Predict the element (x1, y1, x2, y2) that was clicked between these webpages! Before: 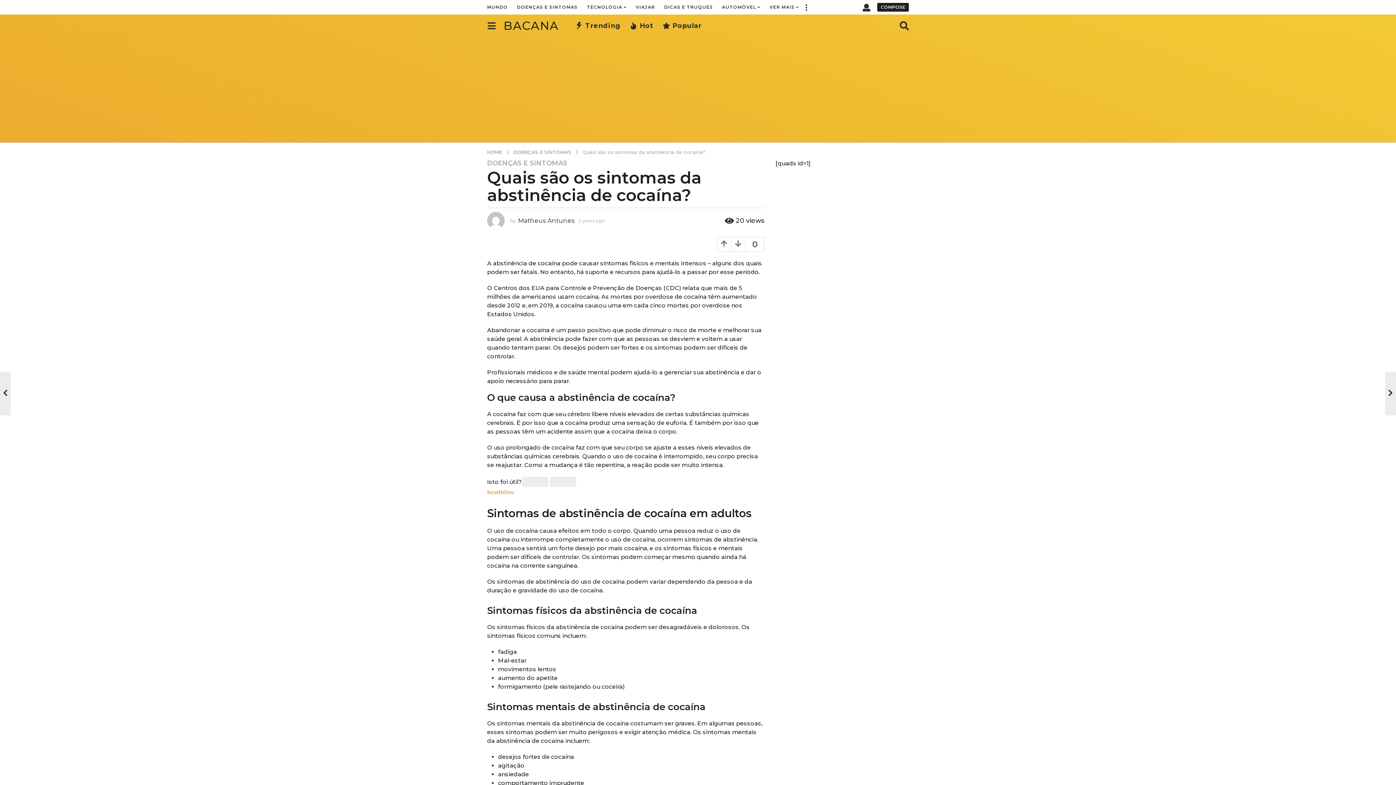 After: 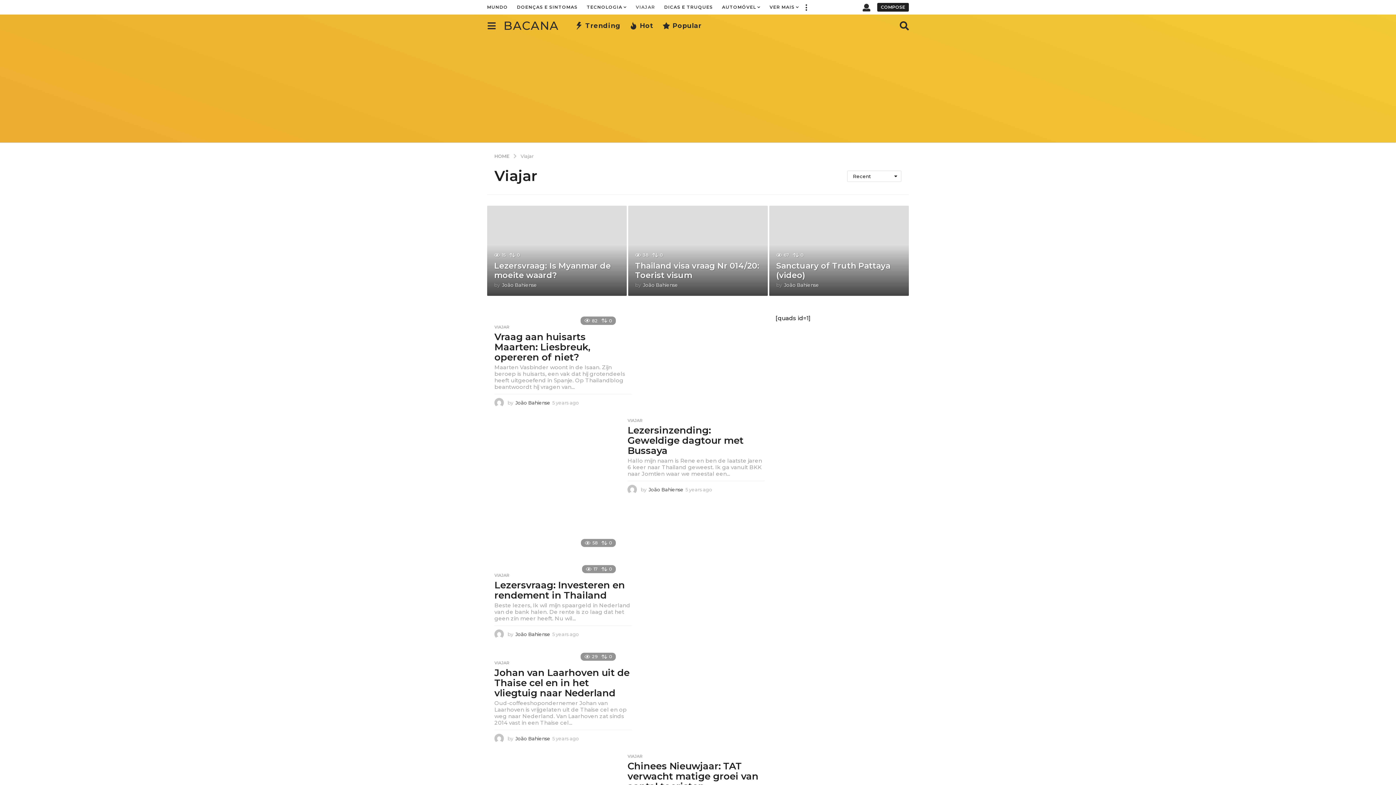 Action: bbox: (636, 0, 655, 14) label: VIAJAR